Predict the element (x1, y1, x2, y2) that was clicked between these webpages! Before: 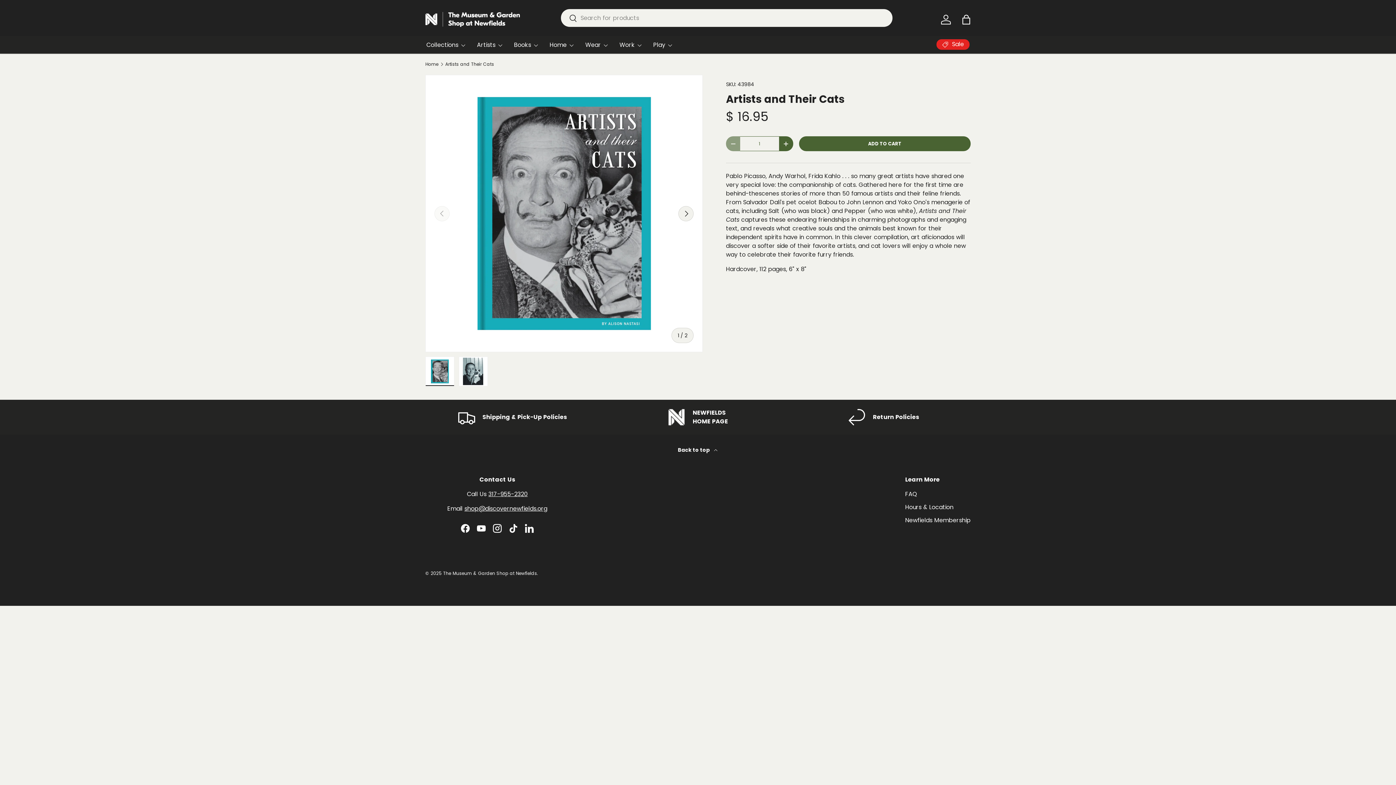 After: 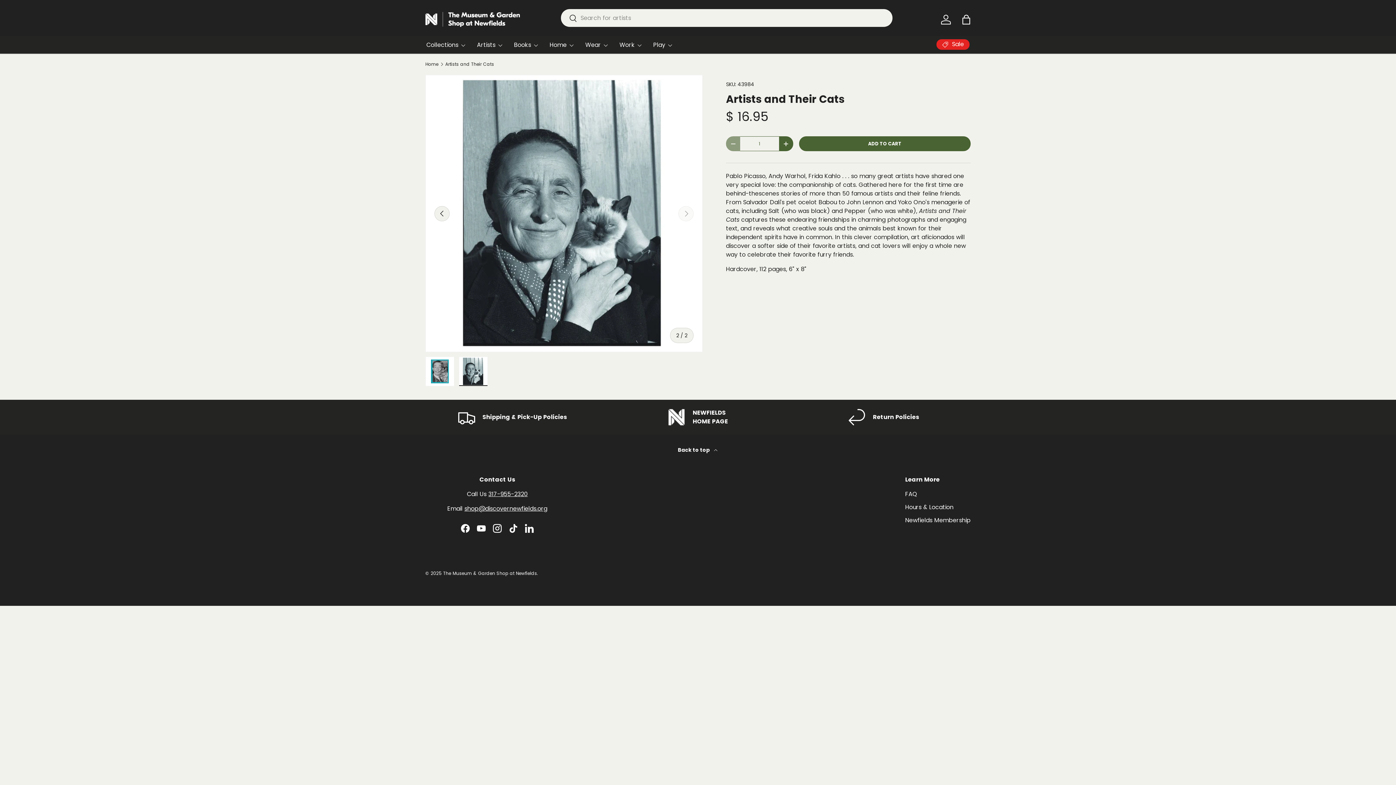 Action: label: Load image 2 in gallery view bbox: (458, 356, 488, 386)